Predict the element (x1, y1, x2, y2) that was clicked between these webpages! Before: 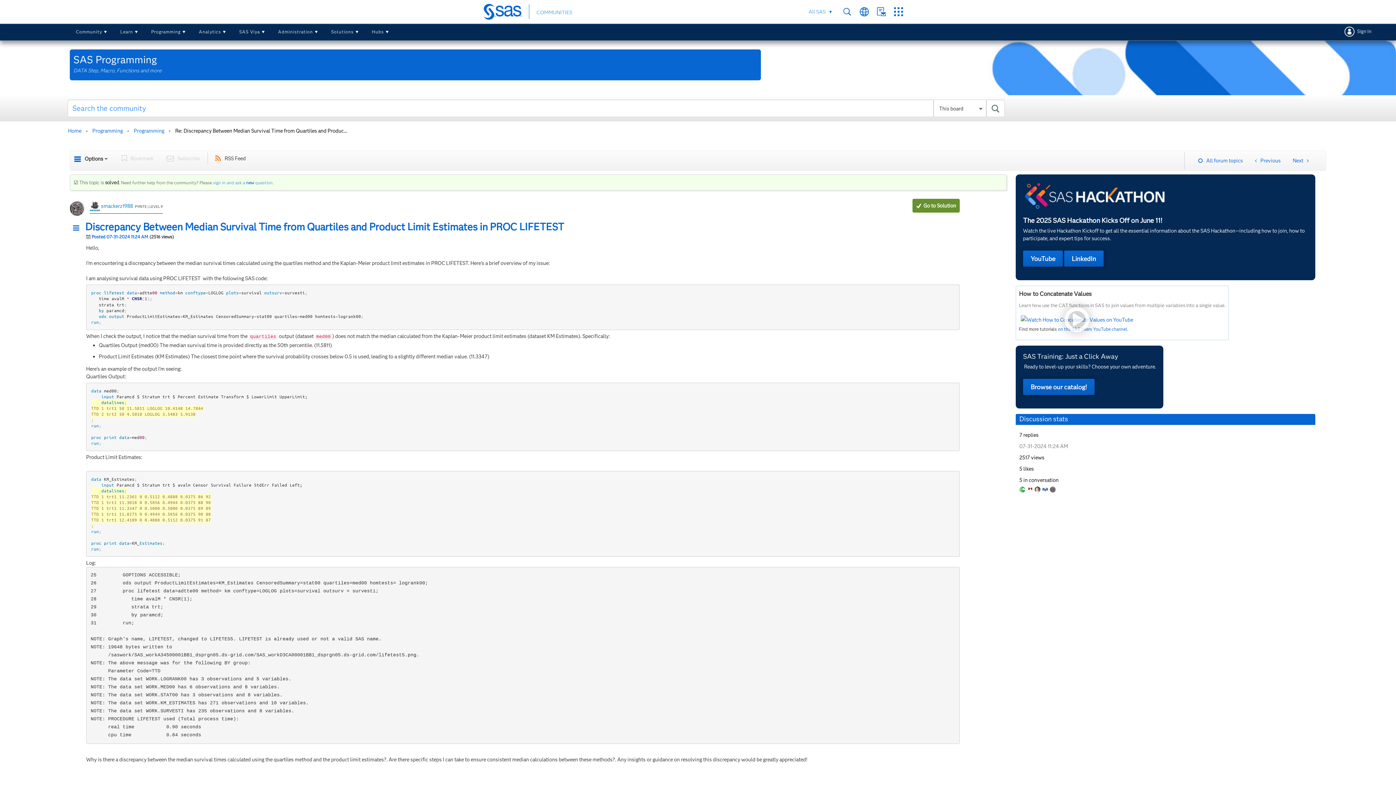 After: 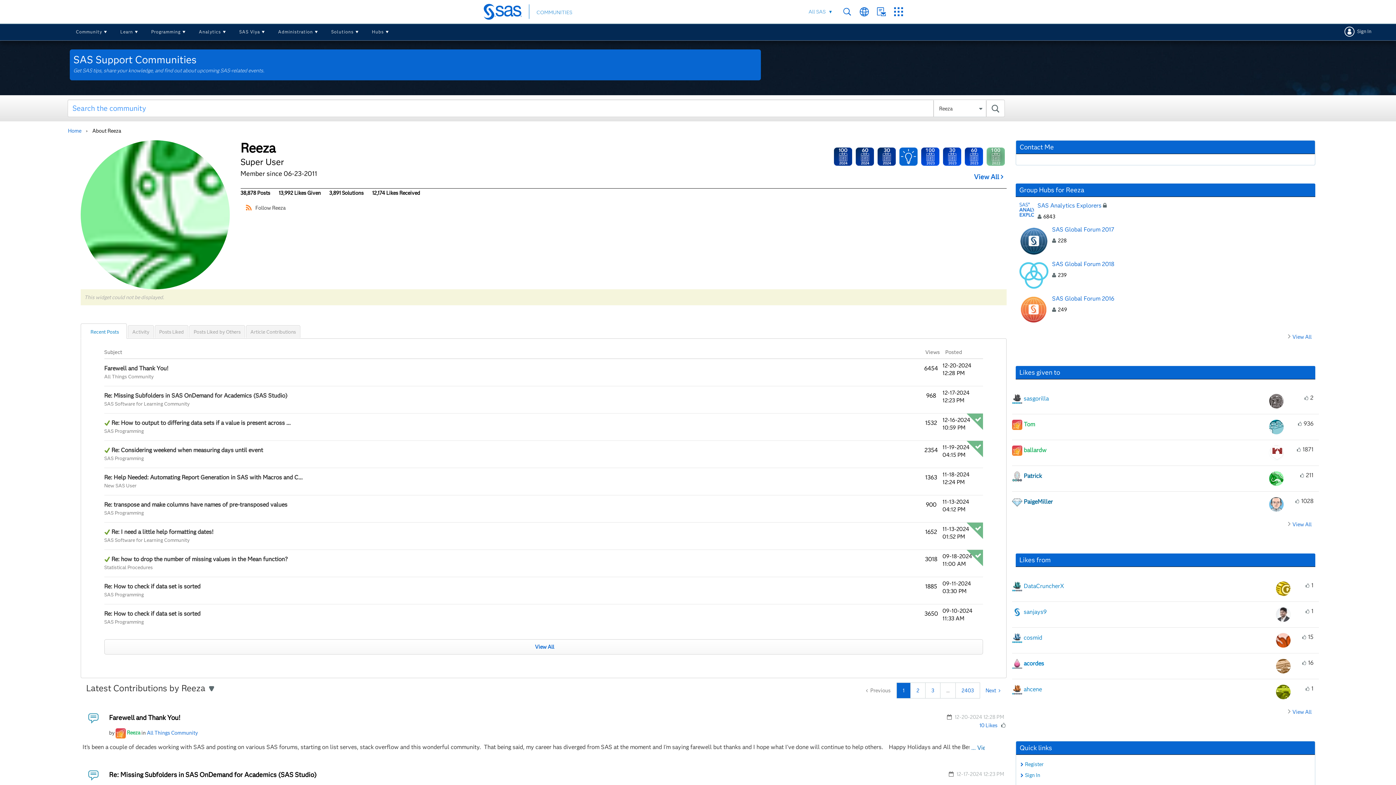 Action: bbox: (1019, 485, 1025, 492)